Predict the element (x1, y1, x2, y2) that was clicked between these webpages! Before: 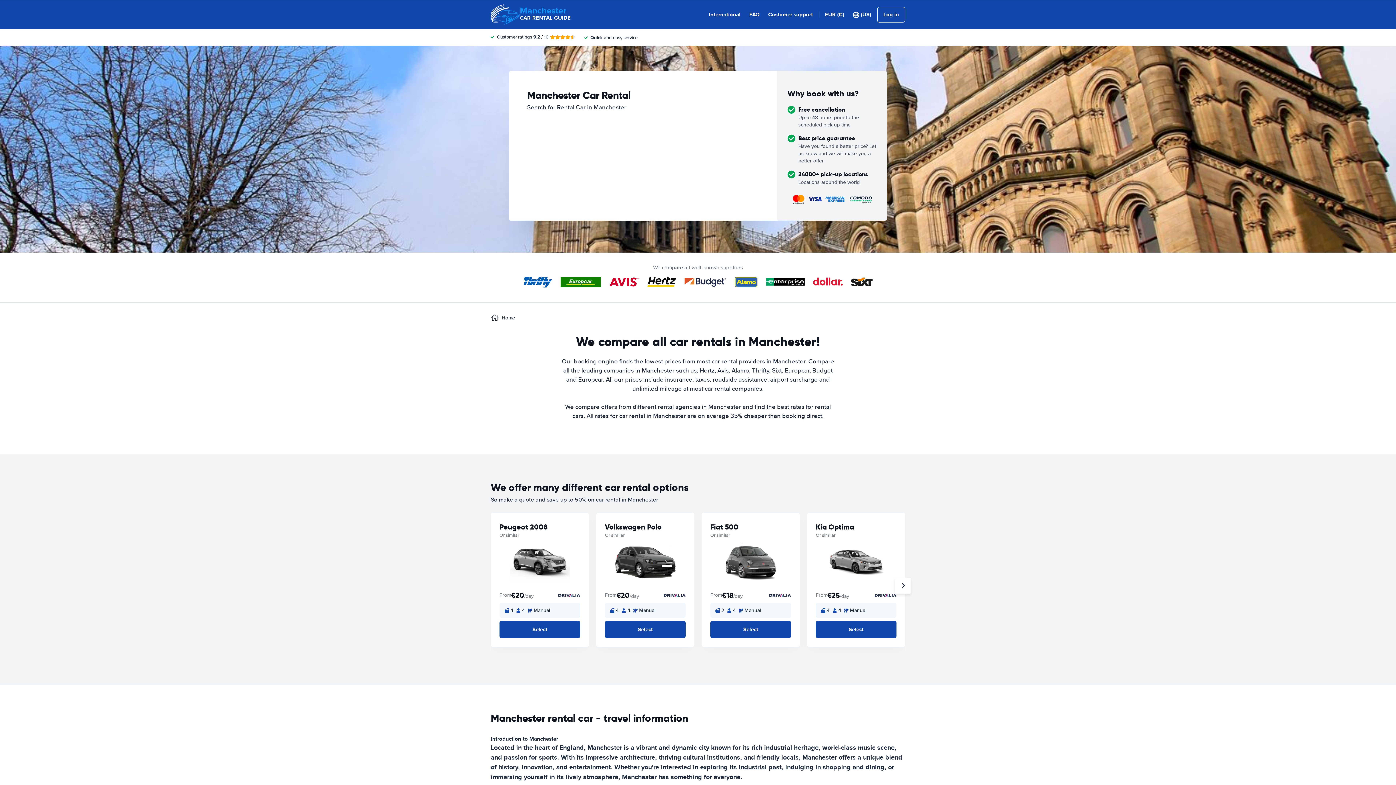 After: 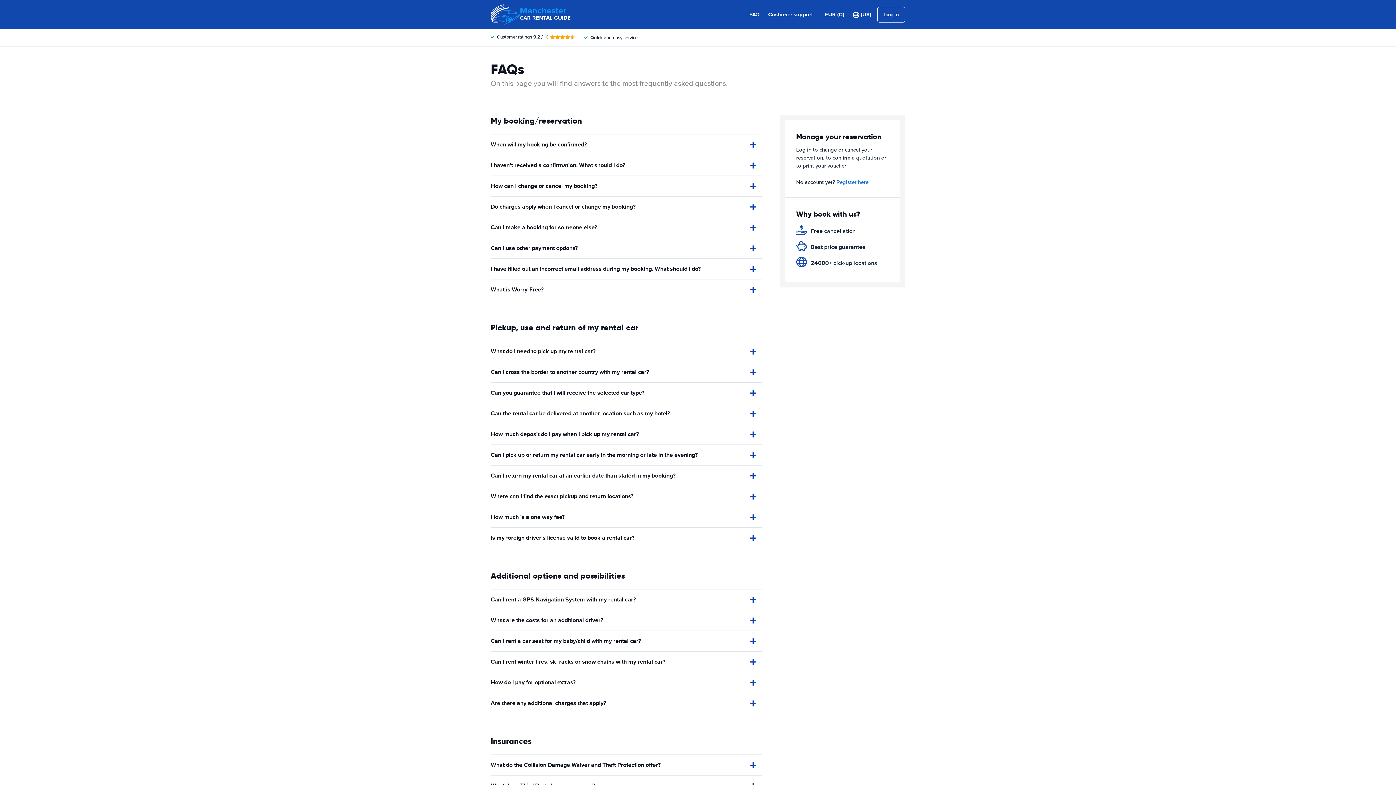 Action: bbox: (749, 10, 759, 18) label: FAQ